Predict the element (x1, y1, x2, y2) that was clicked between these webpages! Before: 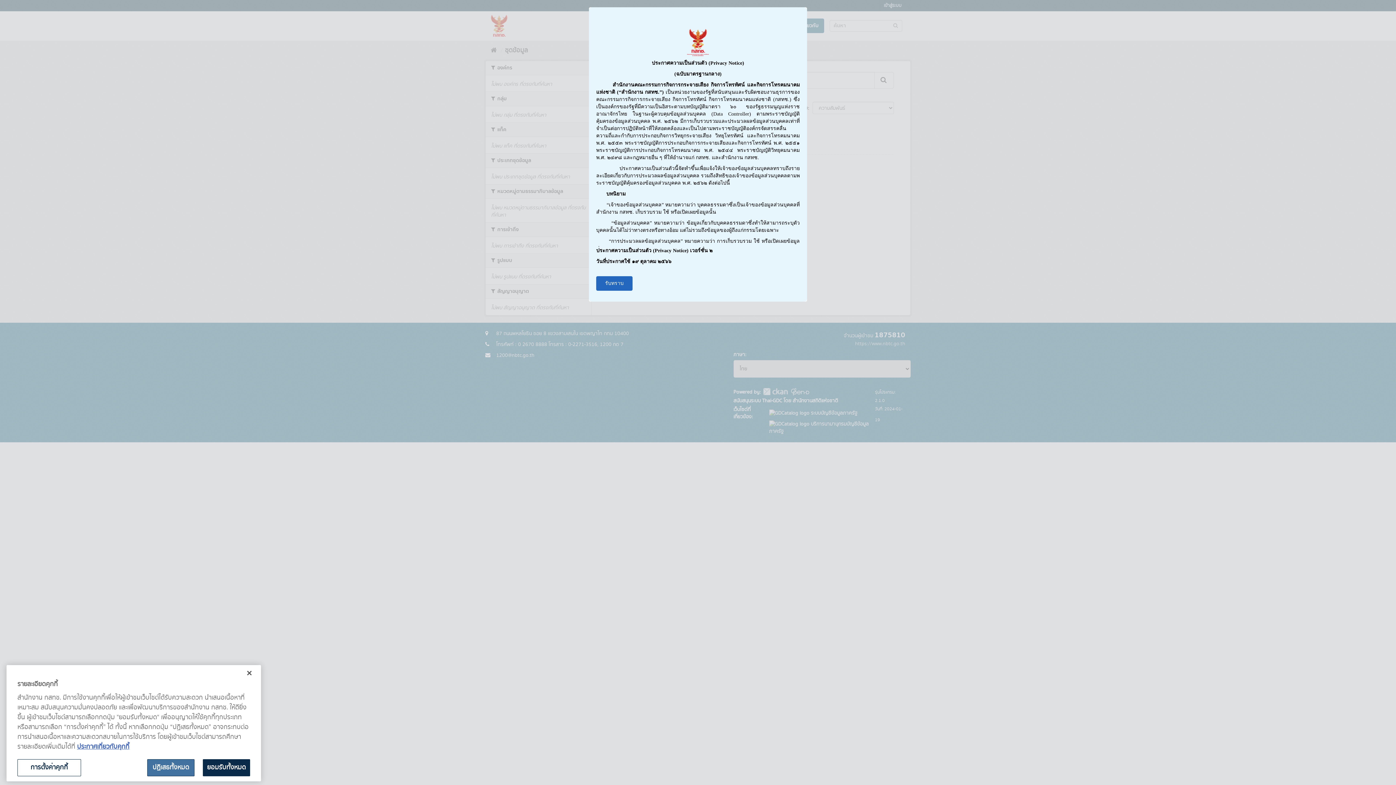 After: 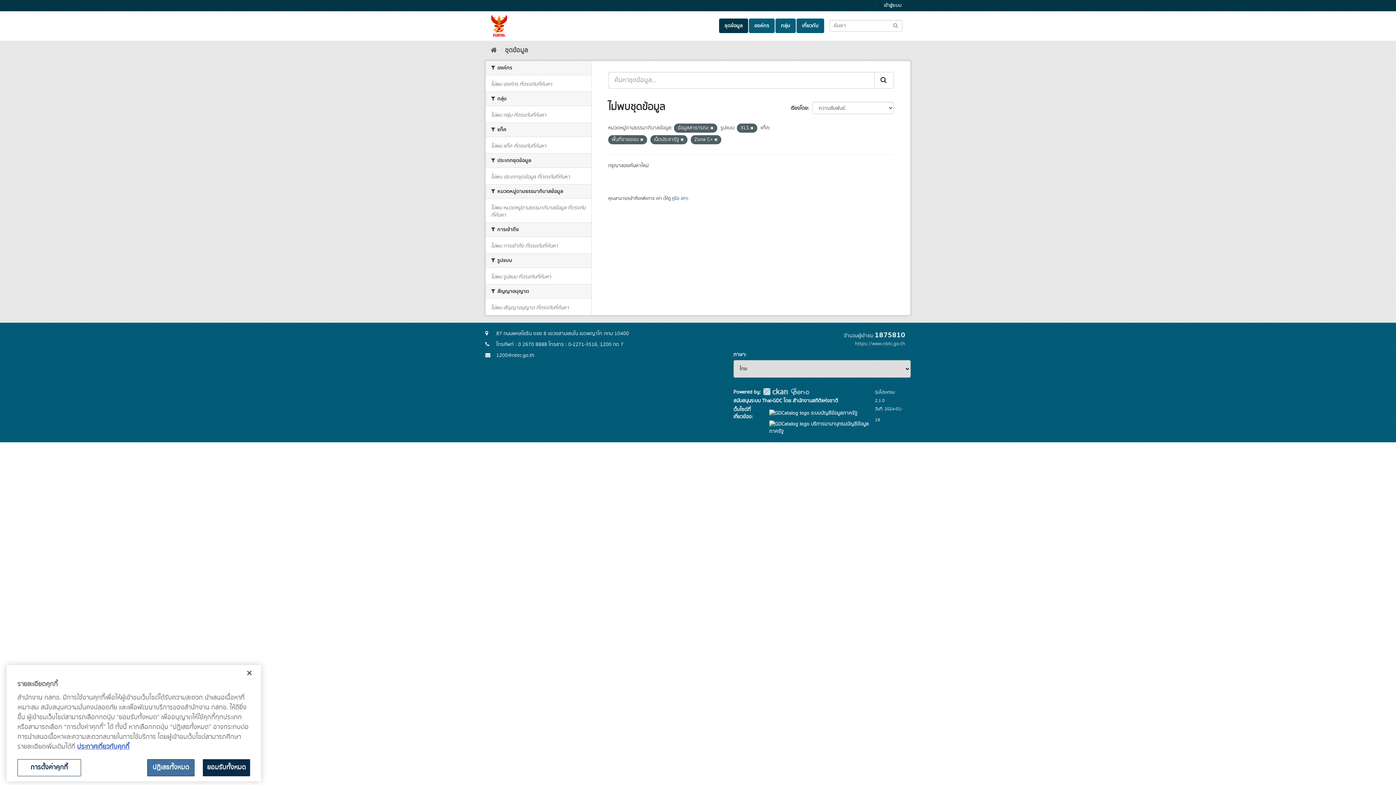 Action: label: รับทราบ bbox: (596, 276, 632, 290)